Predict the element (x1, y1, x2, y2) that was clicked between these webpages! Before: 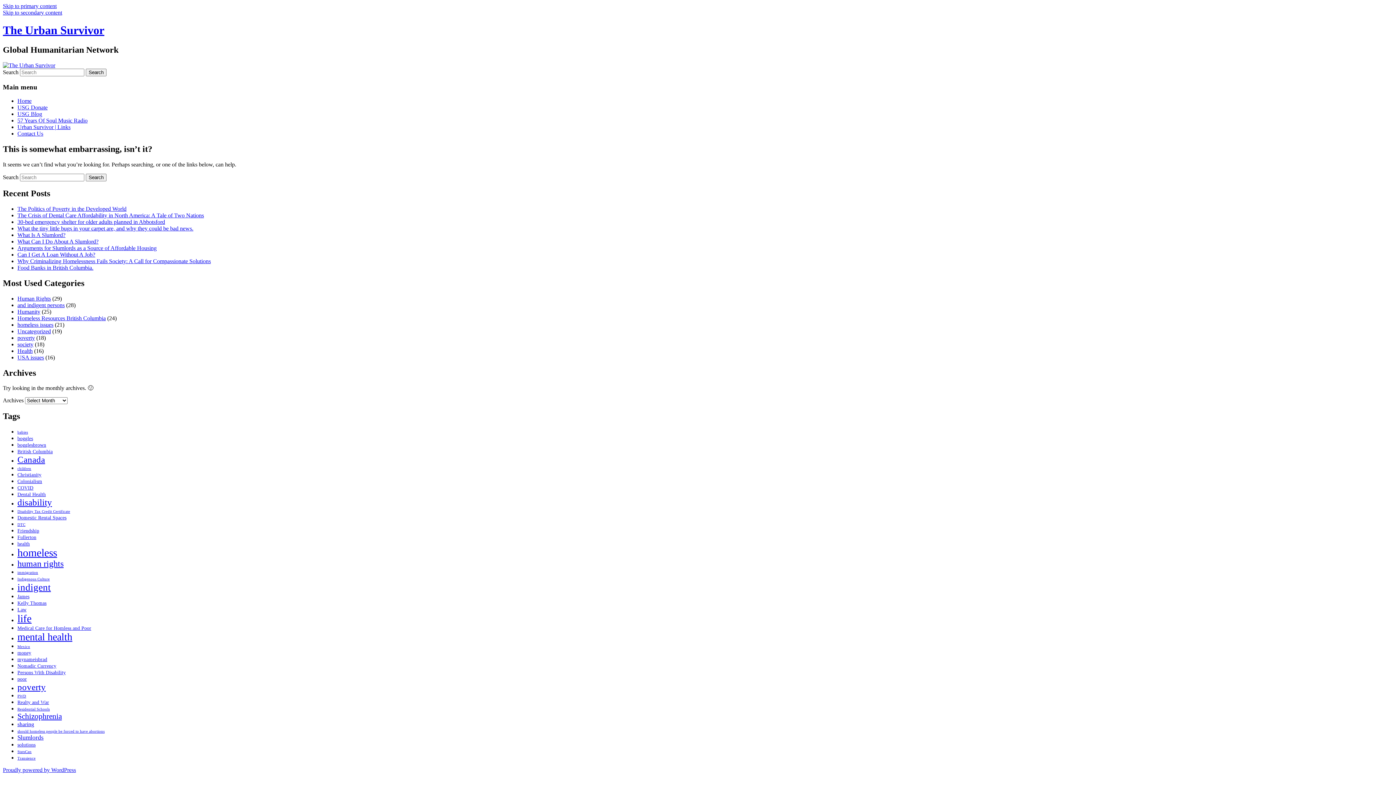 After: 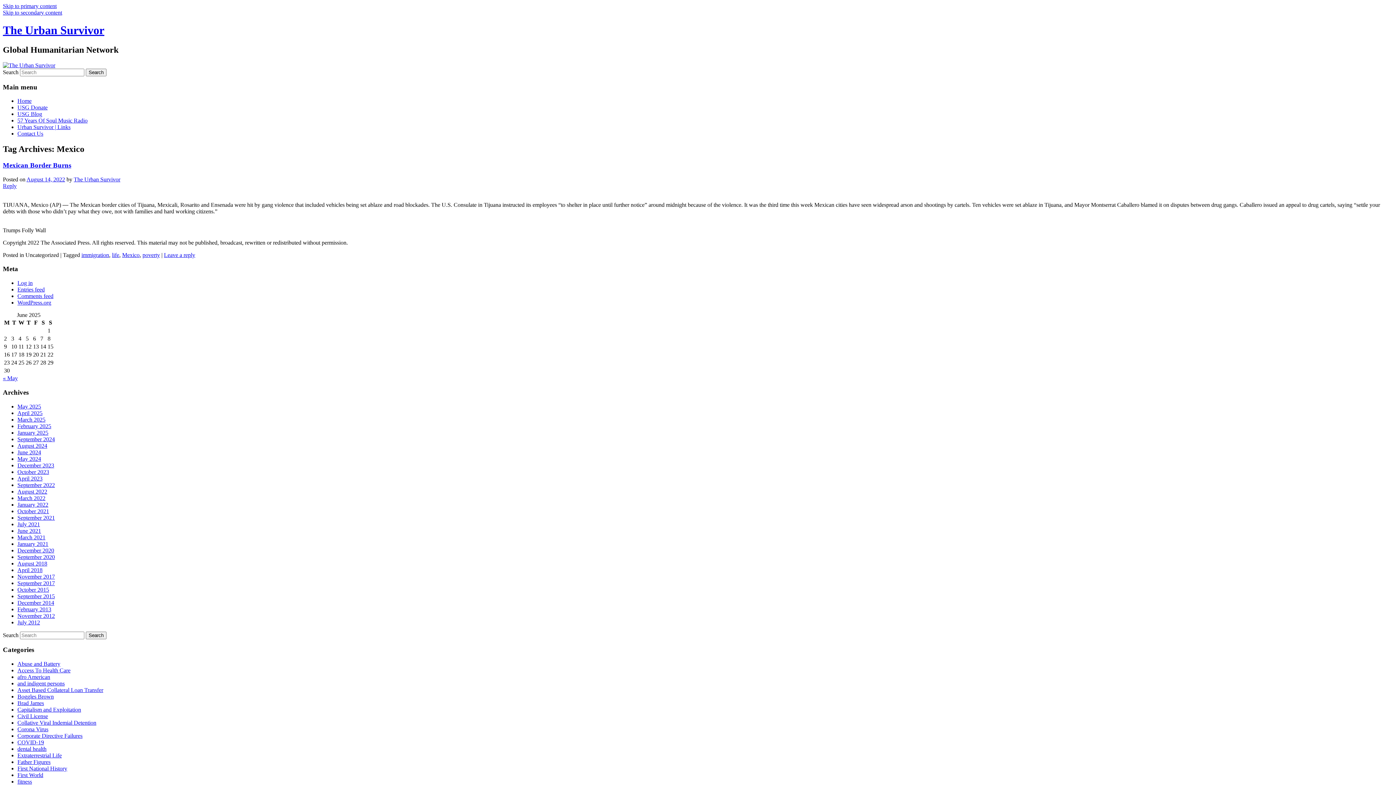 Action: bbox: (17, 645, 30, 649) label: Mexico (1 item)